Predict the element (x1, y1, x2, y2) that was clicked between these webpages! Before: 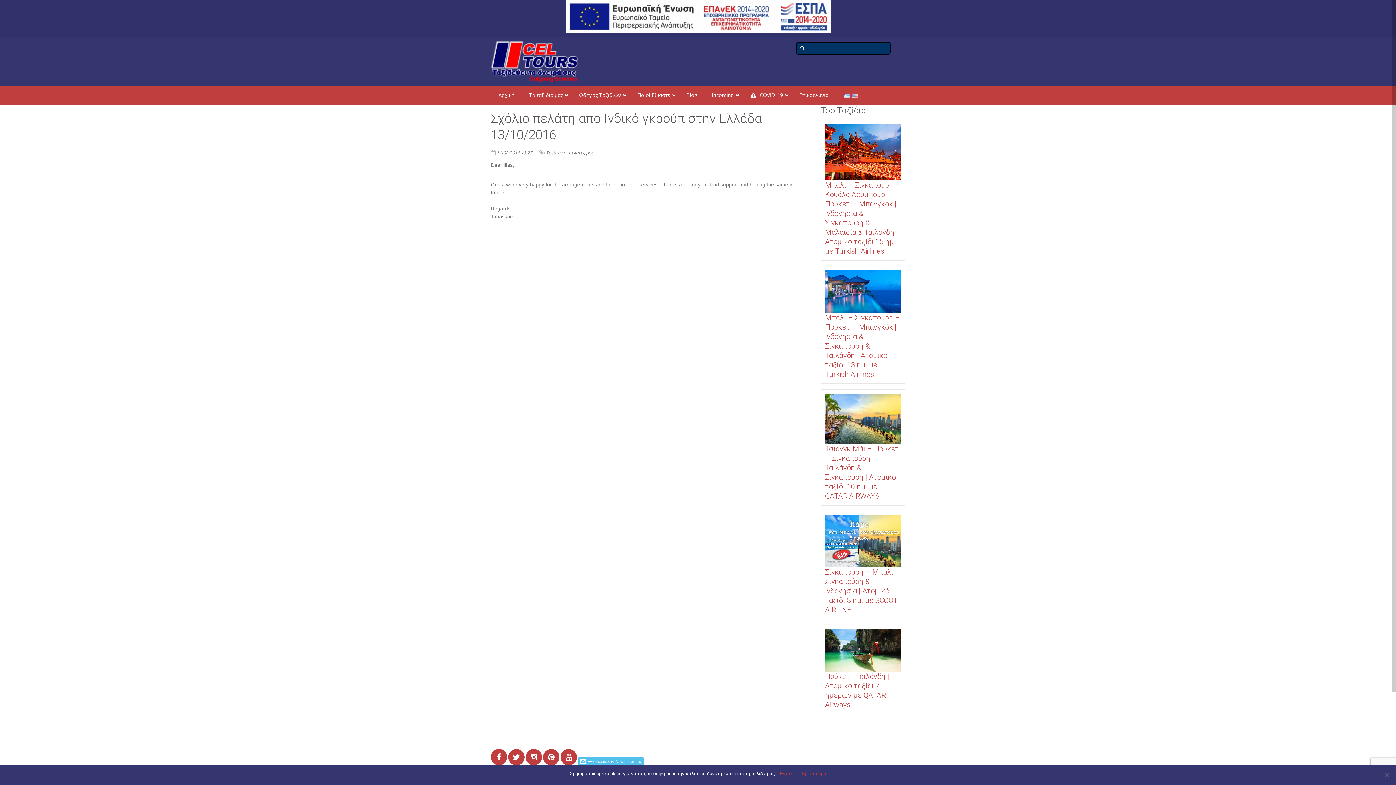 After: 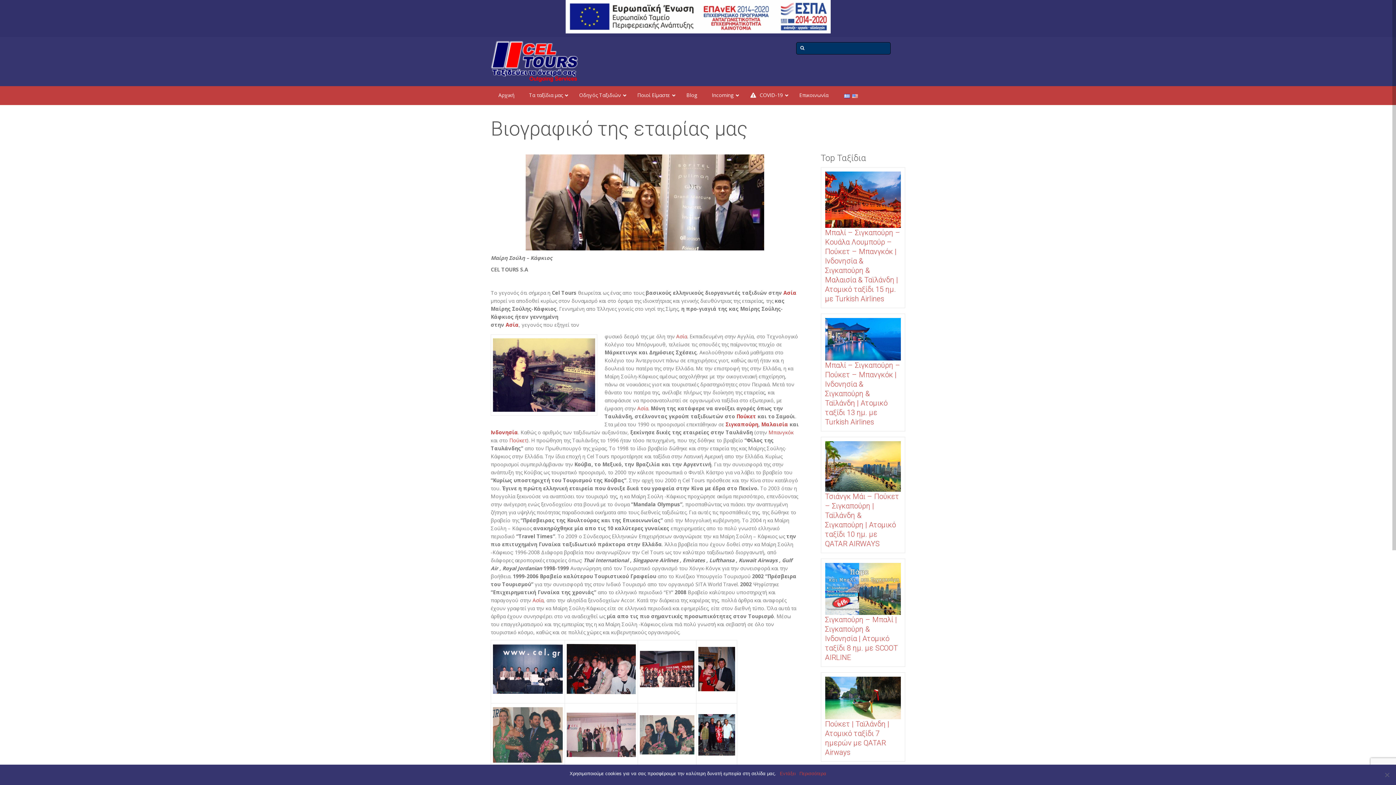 Action: label: Ποιοί Είμαστε bbox: (630, 86, 679, 104)